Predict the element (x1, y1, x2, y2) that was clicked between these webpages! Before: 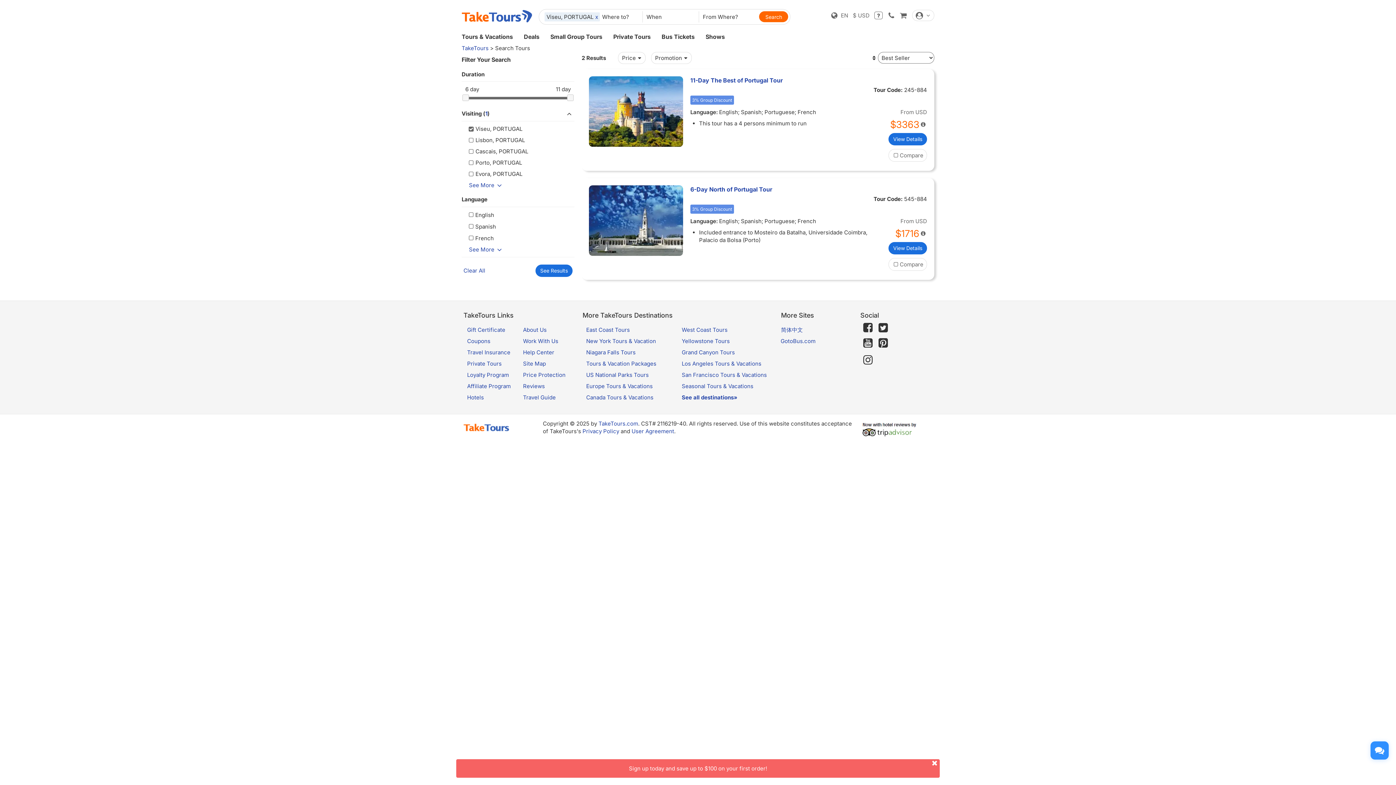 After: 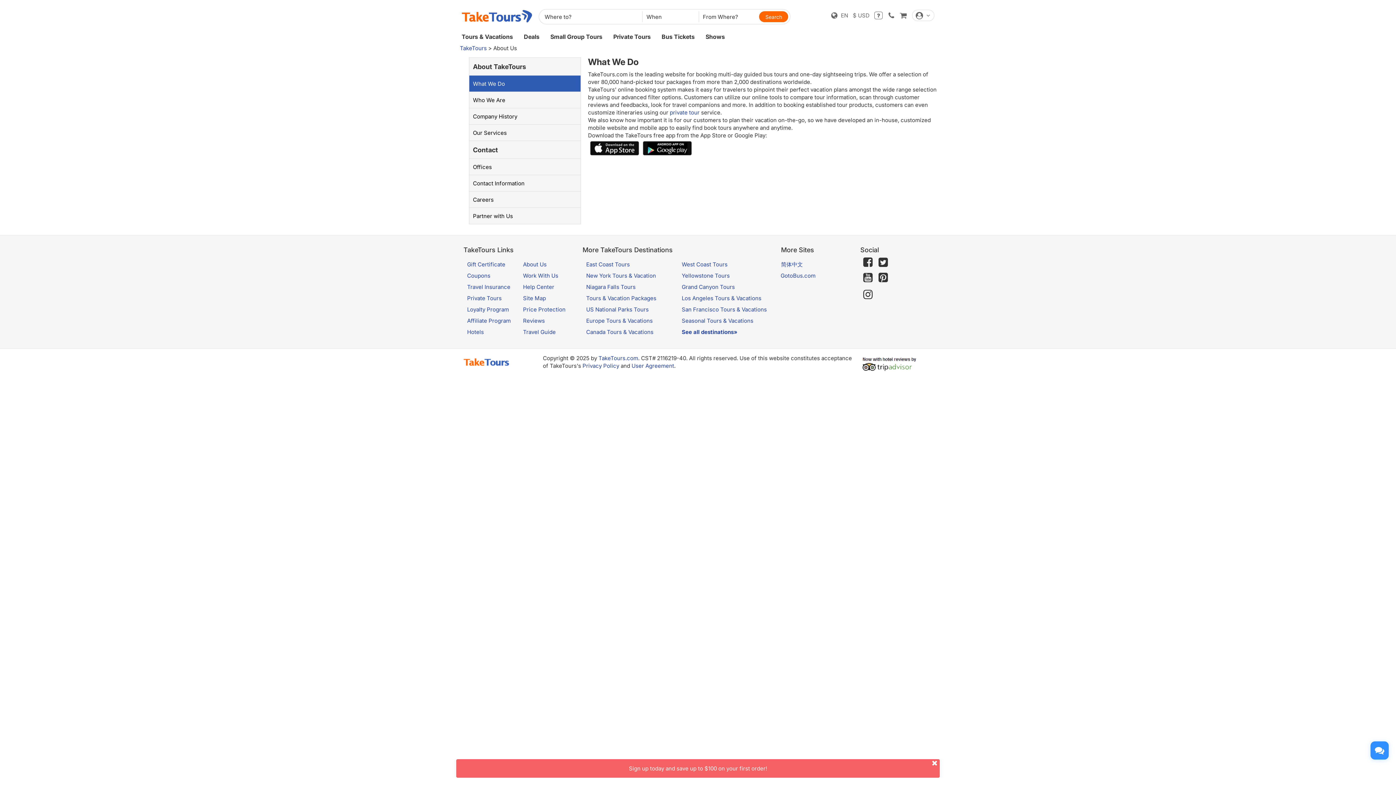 Action: label: About Us bbox: (523, 326, 546, 333)